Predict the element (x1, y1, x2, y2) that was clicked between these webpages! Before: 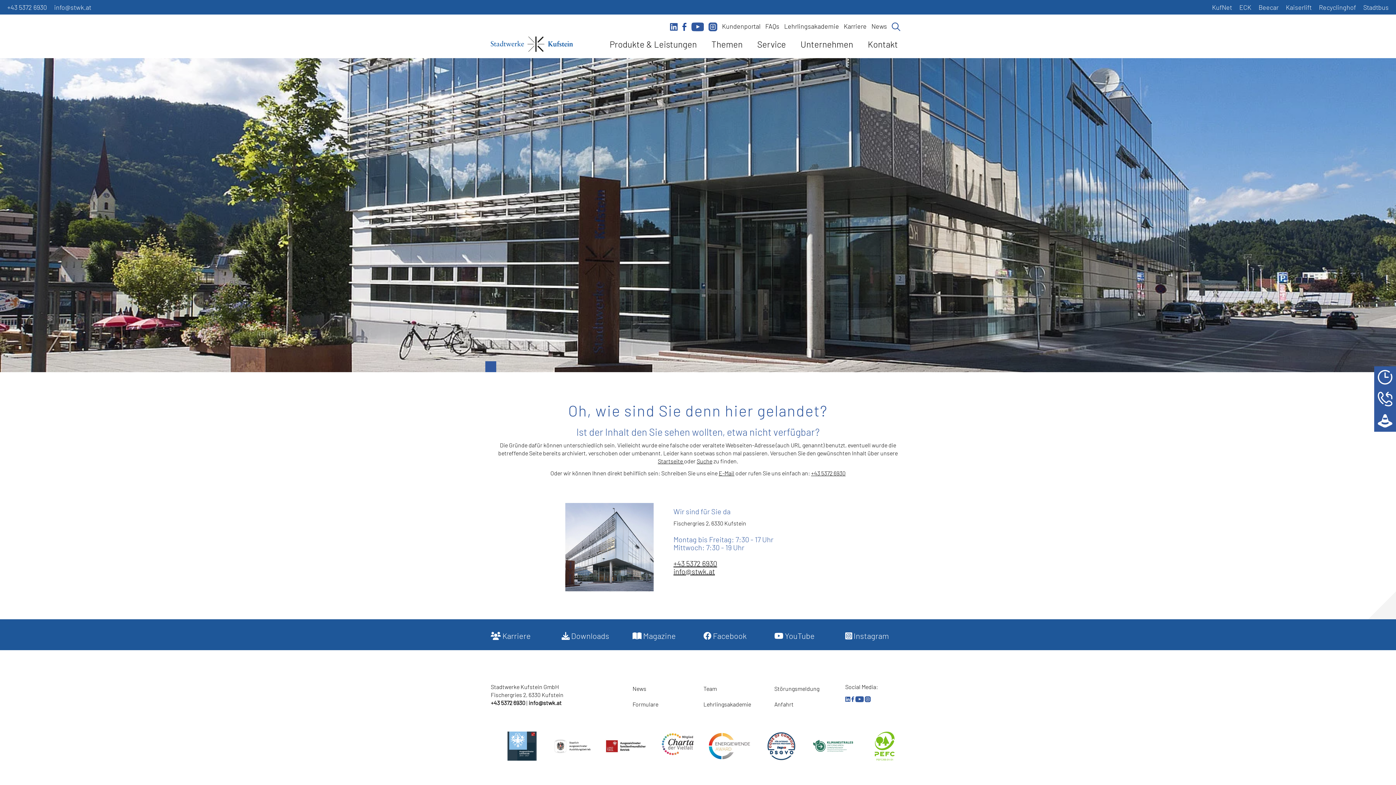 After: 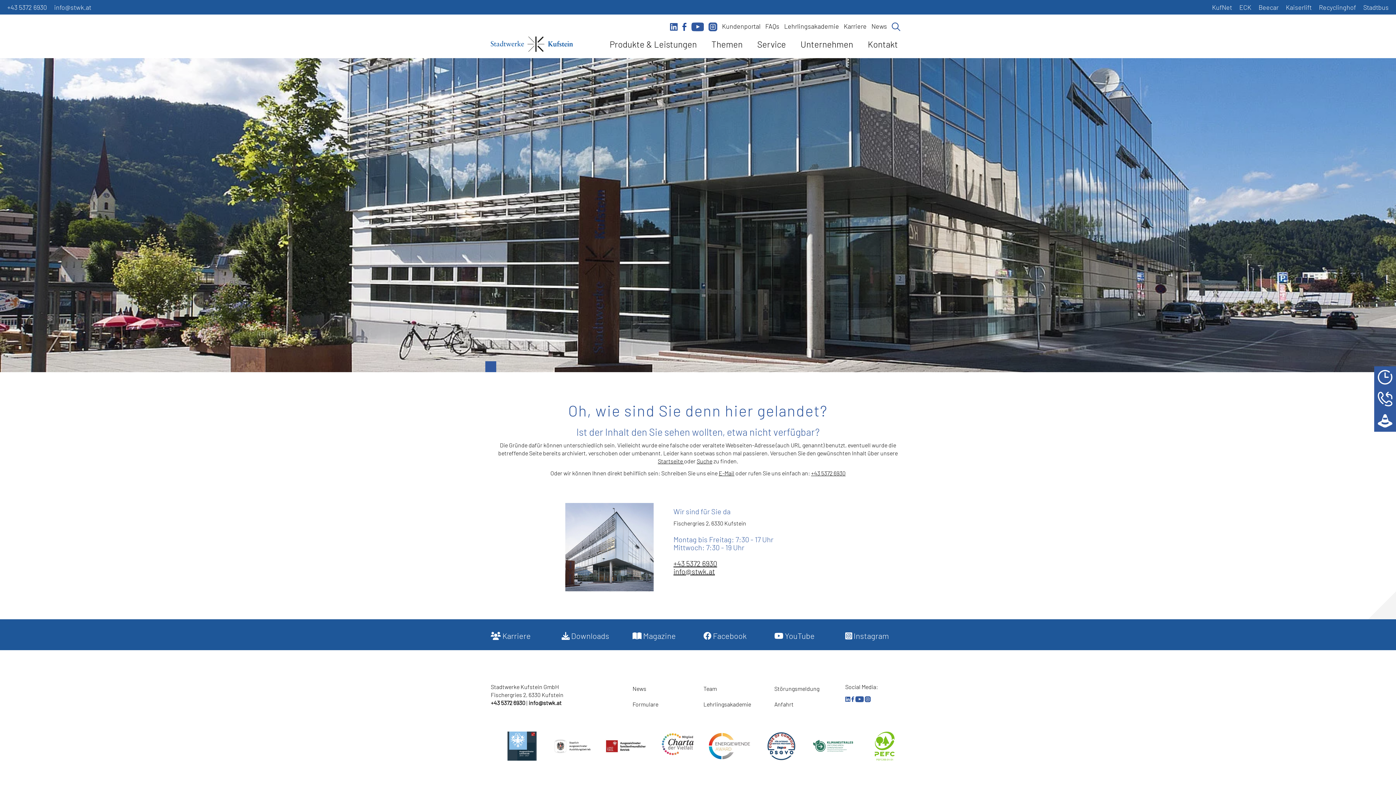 Action: label: Kaiserlift bbox: (1286, 3, 1312, 11)